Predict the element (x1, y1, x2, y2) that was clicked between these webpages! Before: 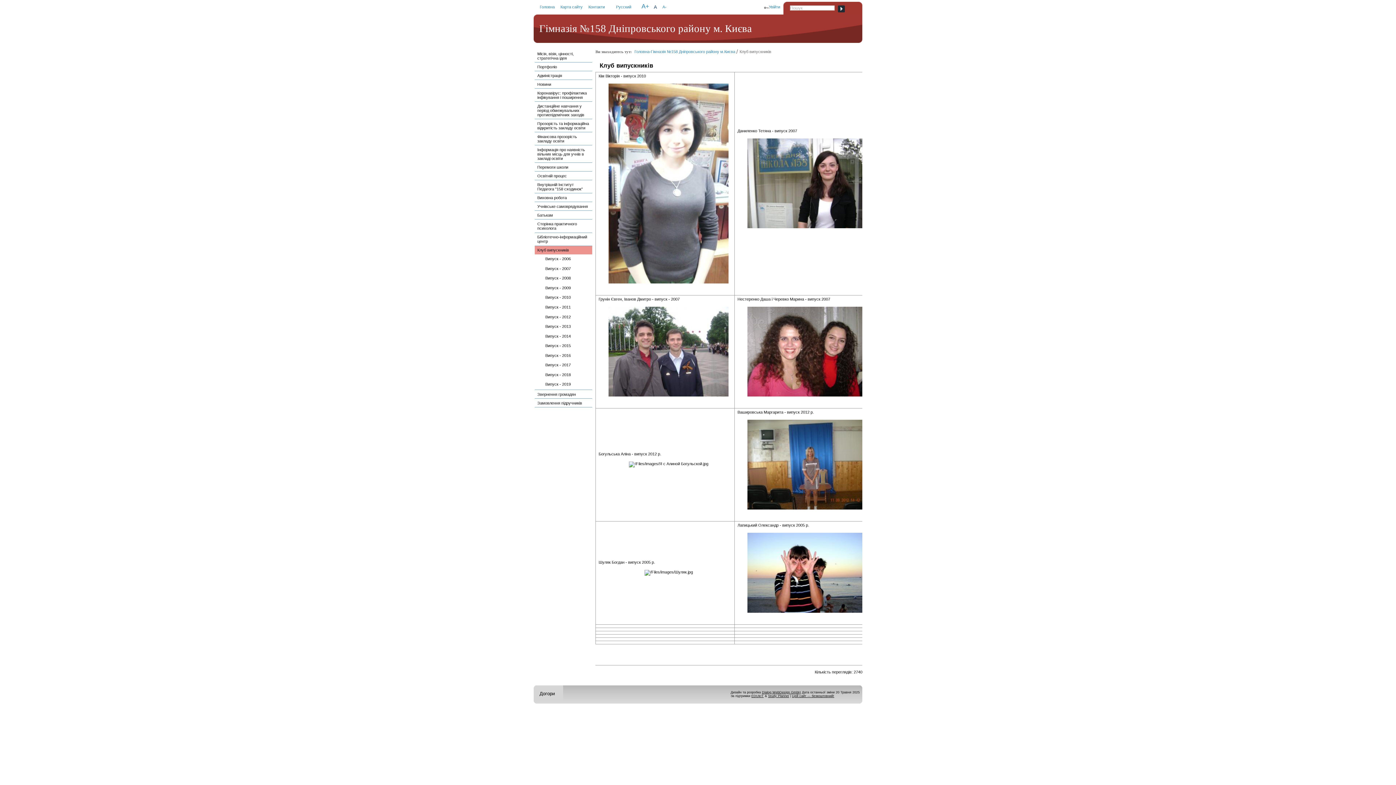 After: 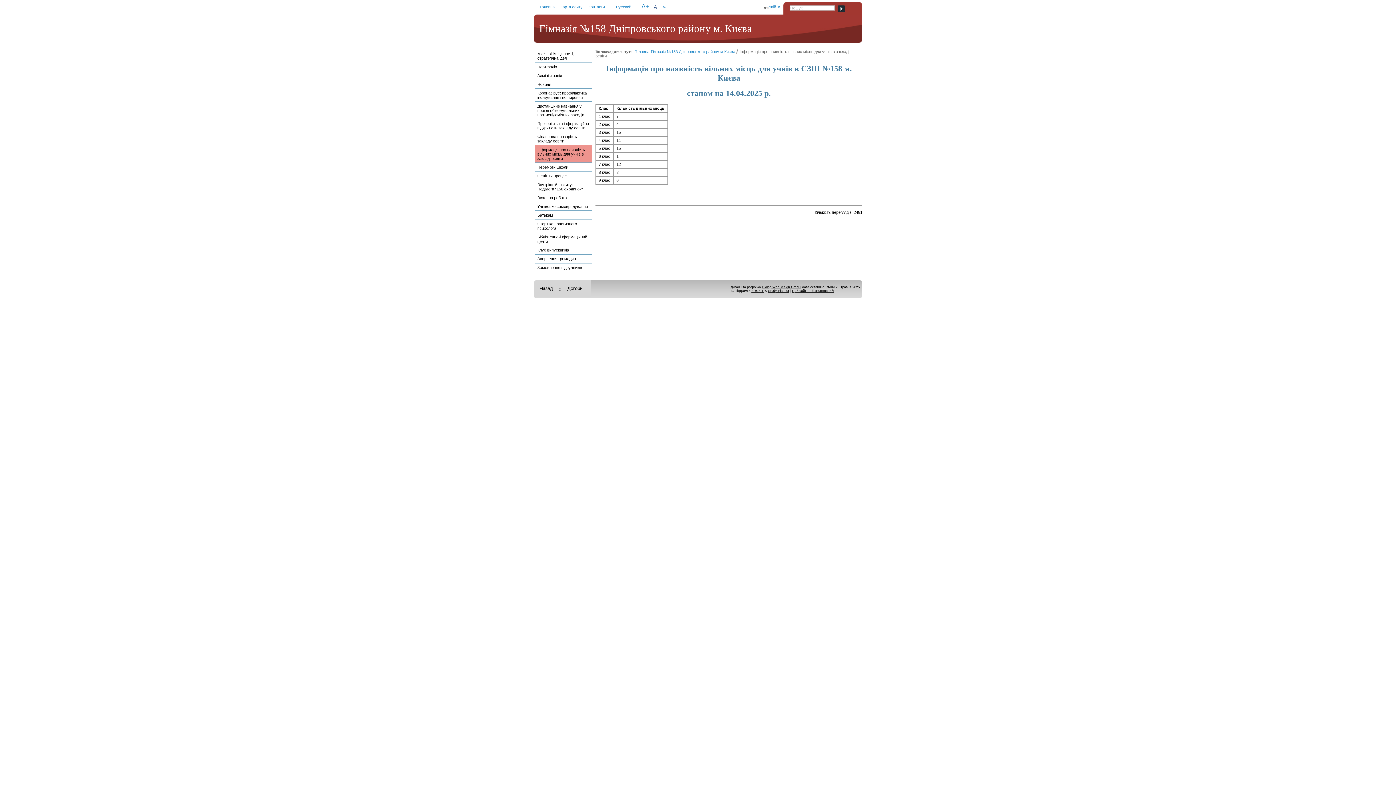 Action: bbox: (535, 145, 592, 162) label: Інформація про наявність вільних місць для учнів в закладі освіти